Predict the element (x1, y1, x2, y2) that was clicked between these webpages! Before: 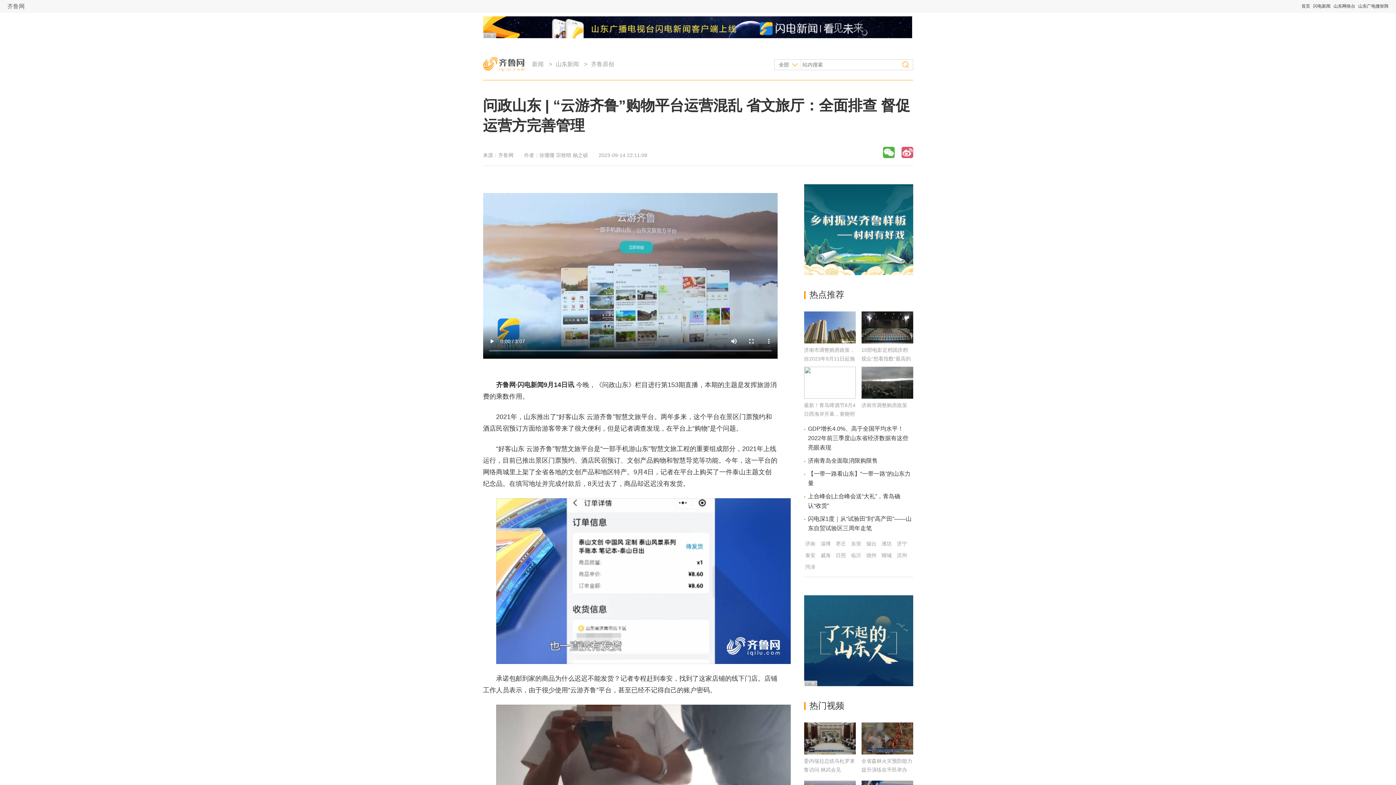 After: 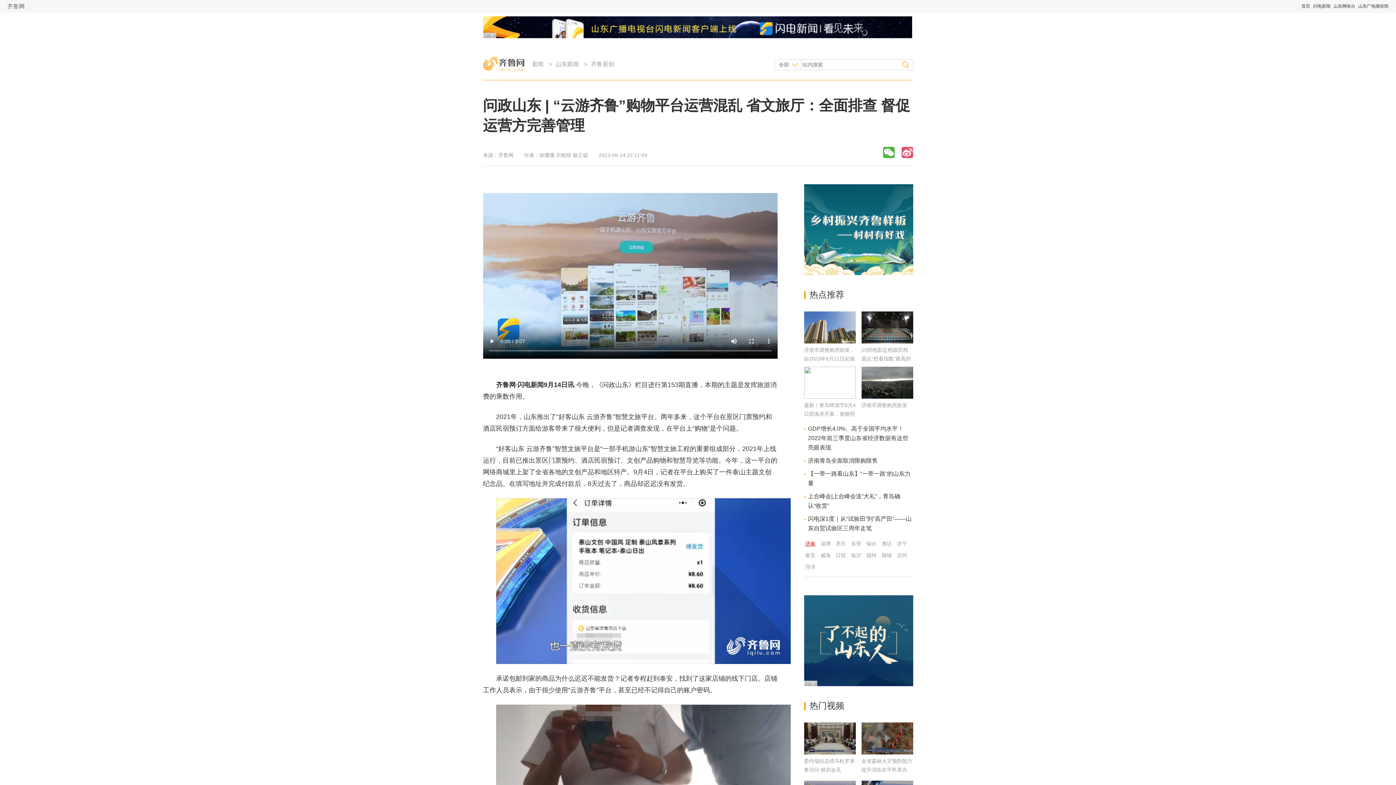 Action: label: 济南 bbox: (805, 541, 815, 546)